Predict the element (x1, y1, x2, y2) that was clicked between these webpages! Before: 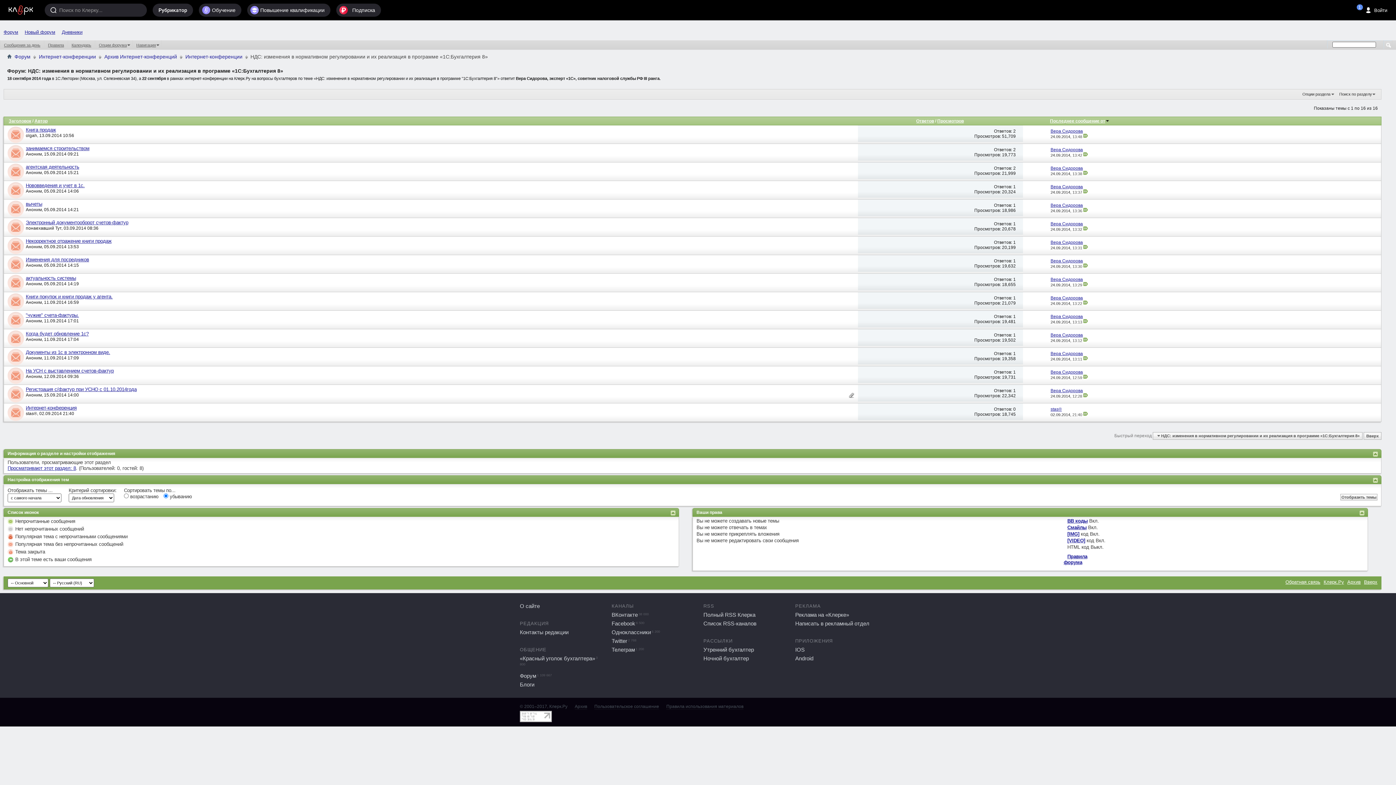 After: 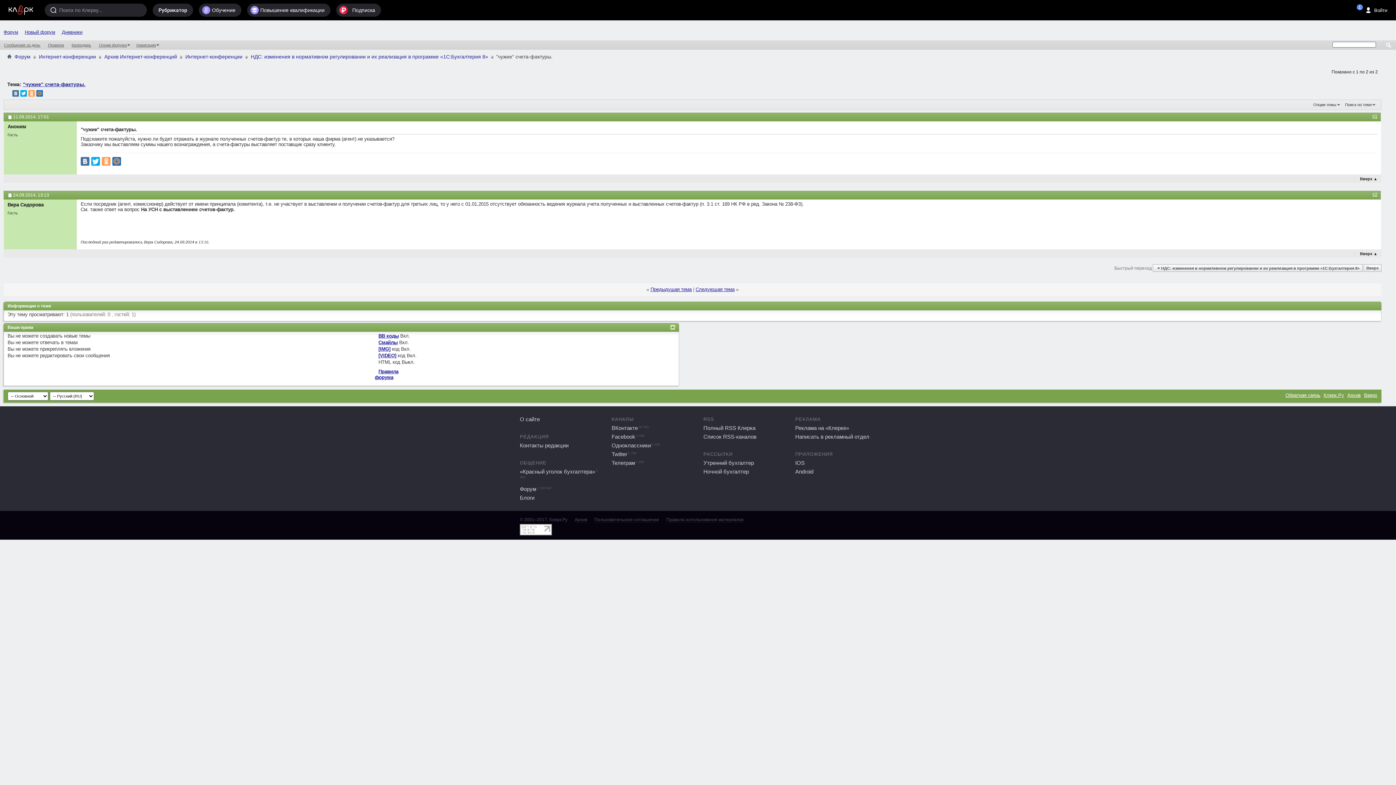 Action: bbox: (1083, 319, 1087, 324)